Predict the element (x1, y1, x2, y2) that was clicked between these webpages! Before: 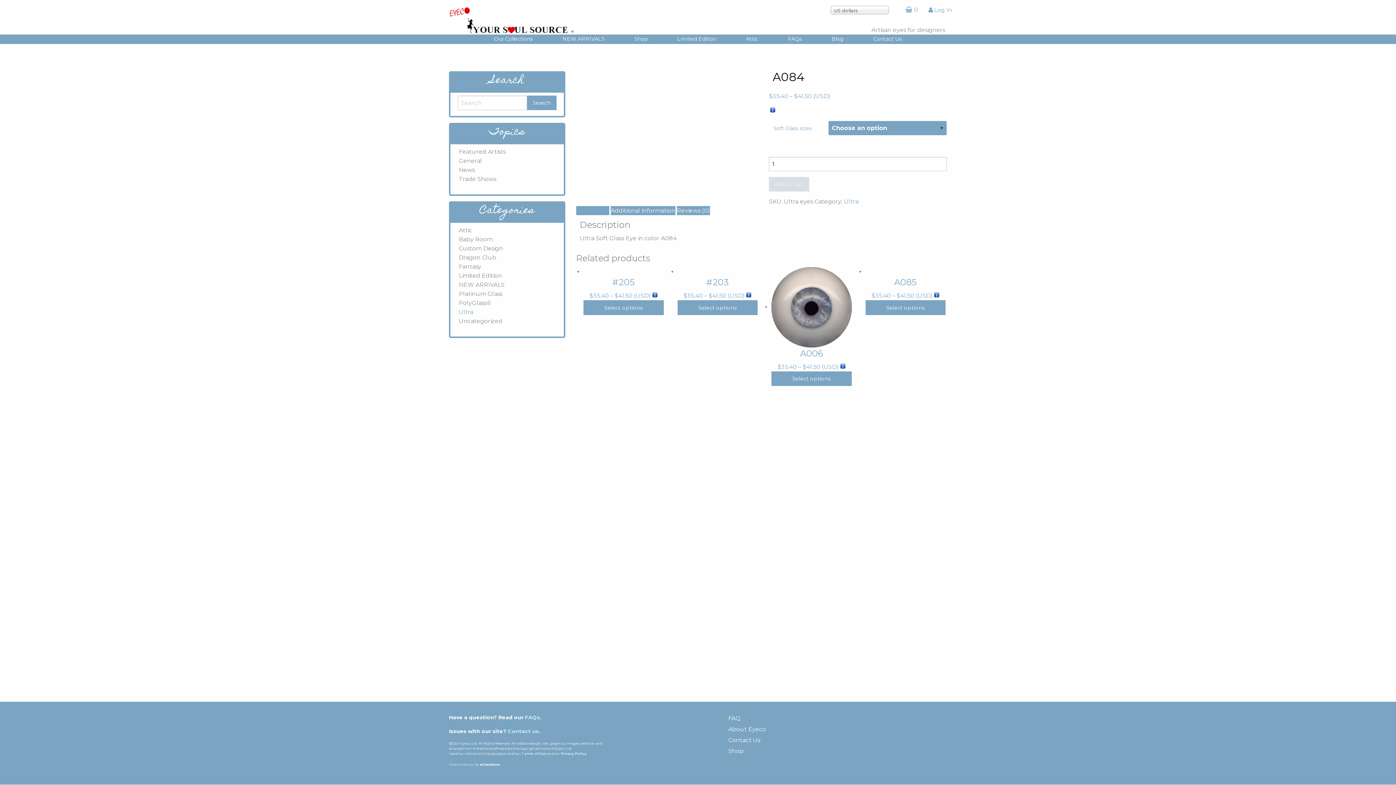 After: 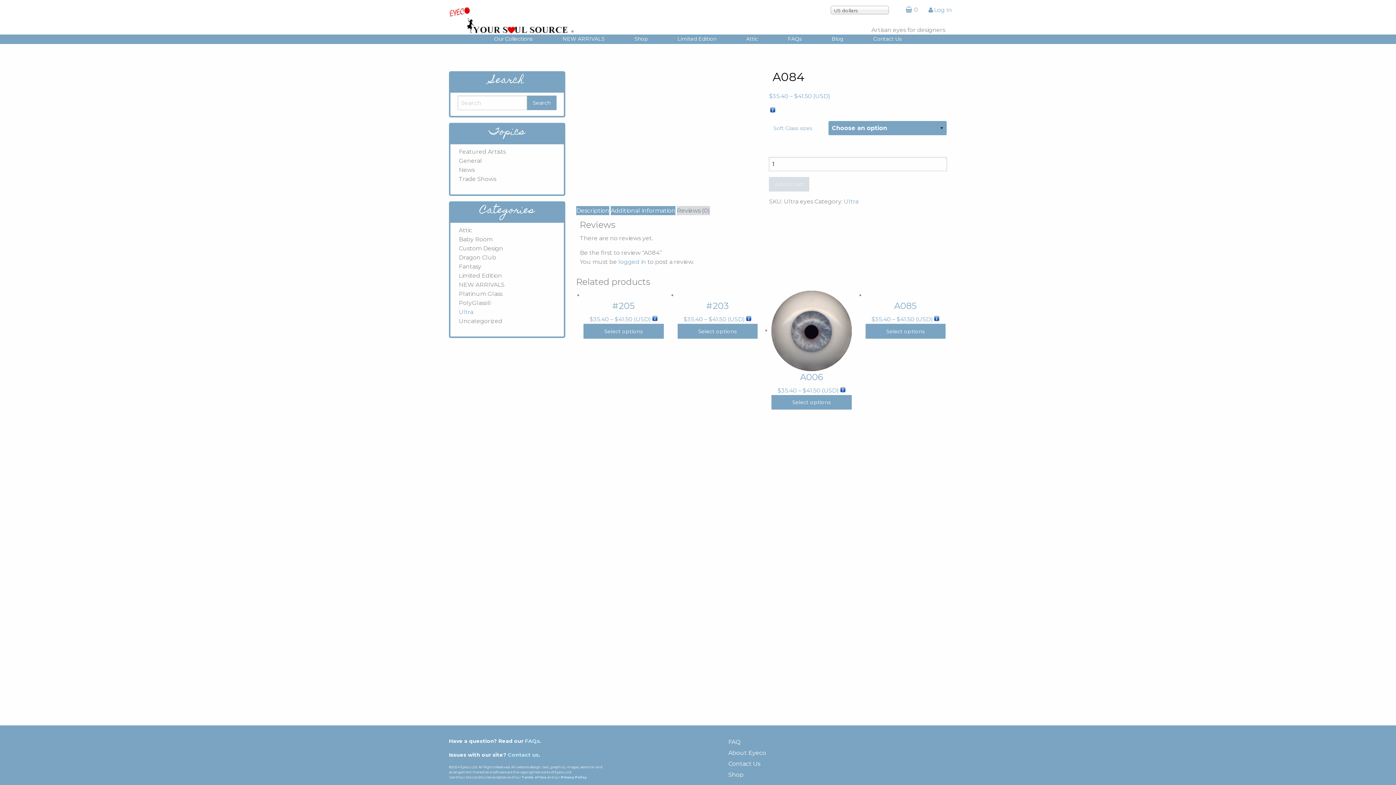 Action: label: Reviews (0) bbox: (677, 207, 710, 214)